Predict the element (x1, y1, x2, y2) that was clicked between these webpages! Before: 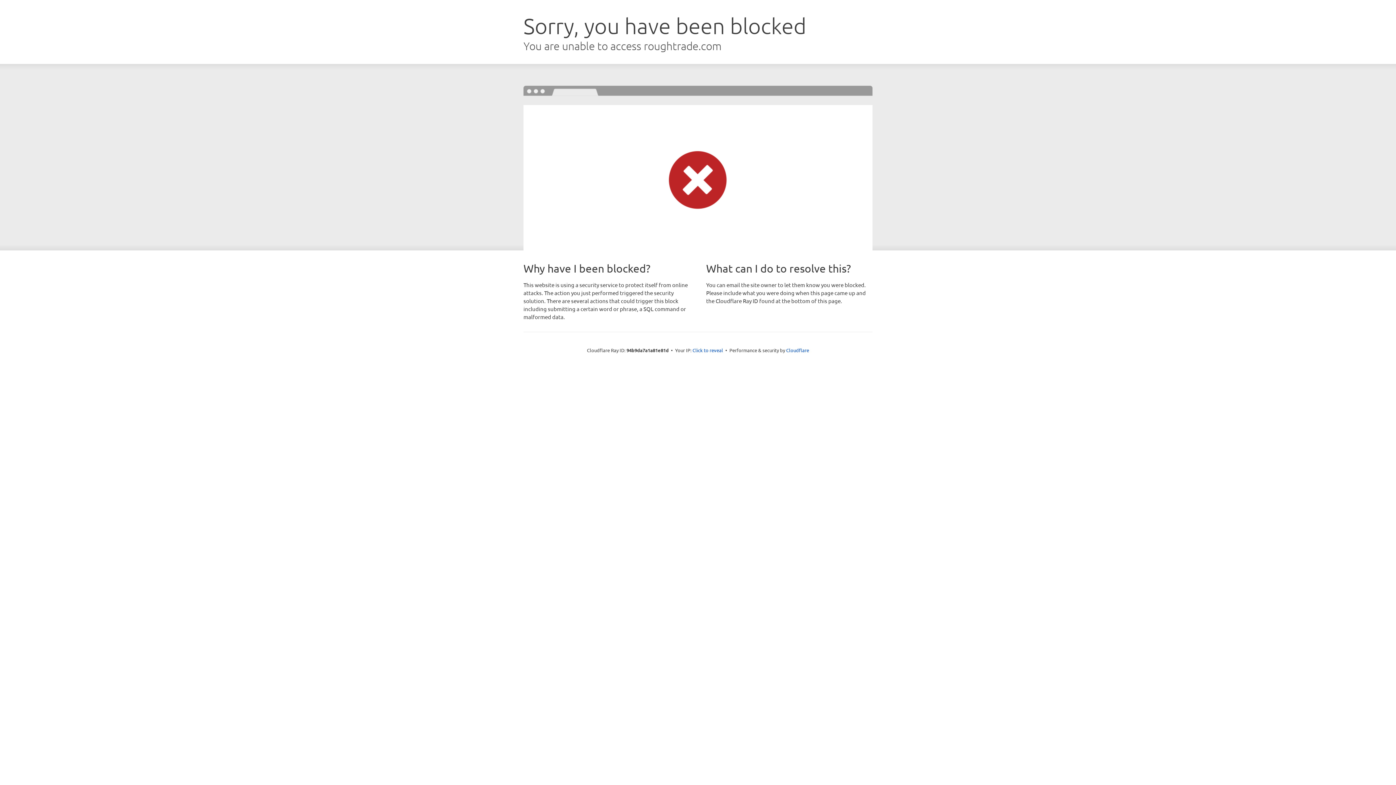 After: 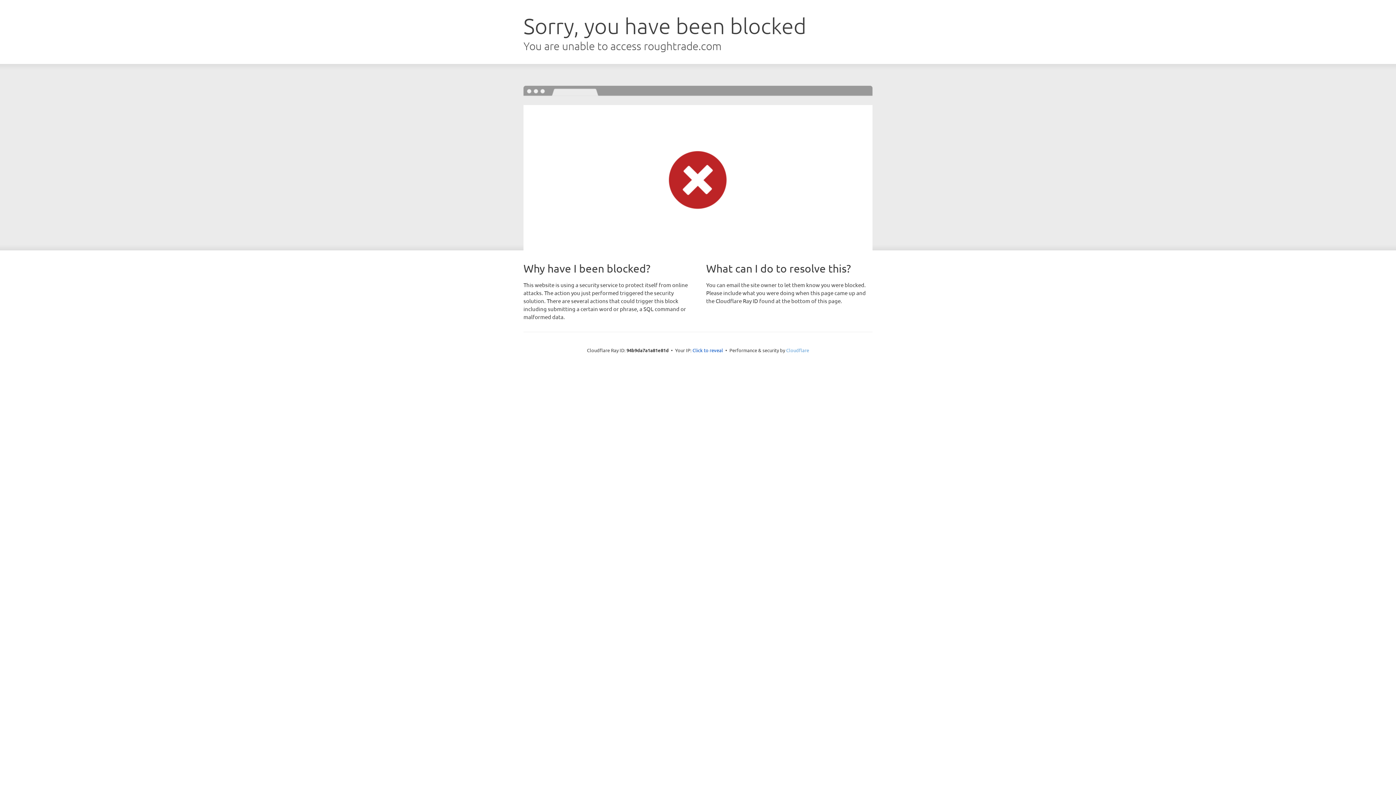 Action: label: Cloudflare bbox: (786, 347, 809, 353)